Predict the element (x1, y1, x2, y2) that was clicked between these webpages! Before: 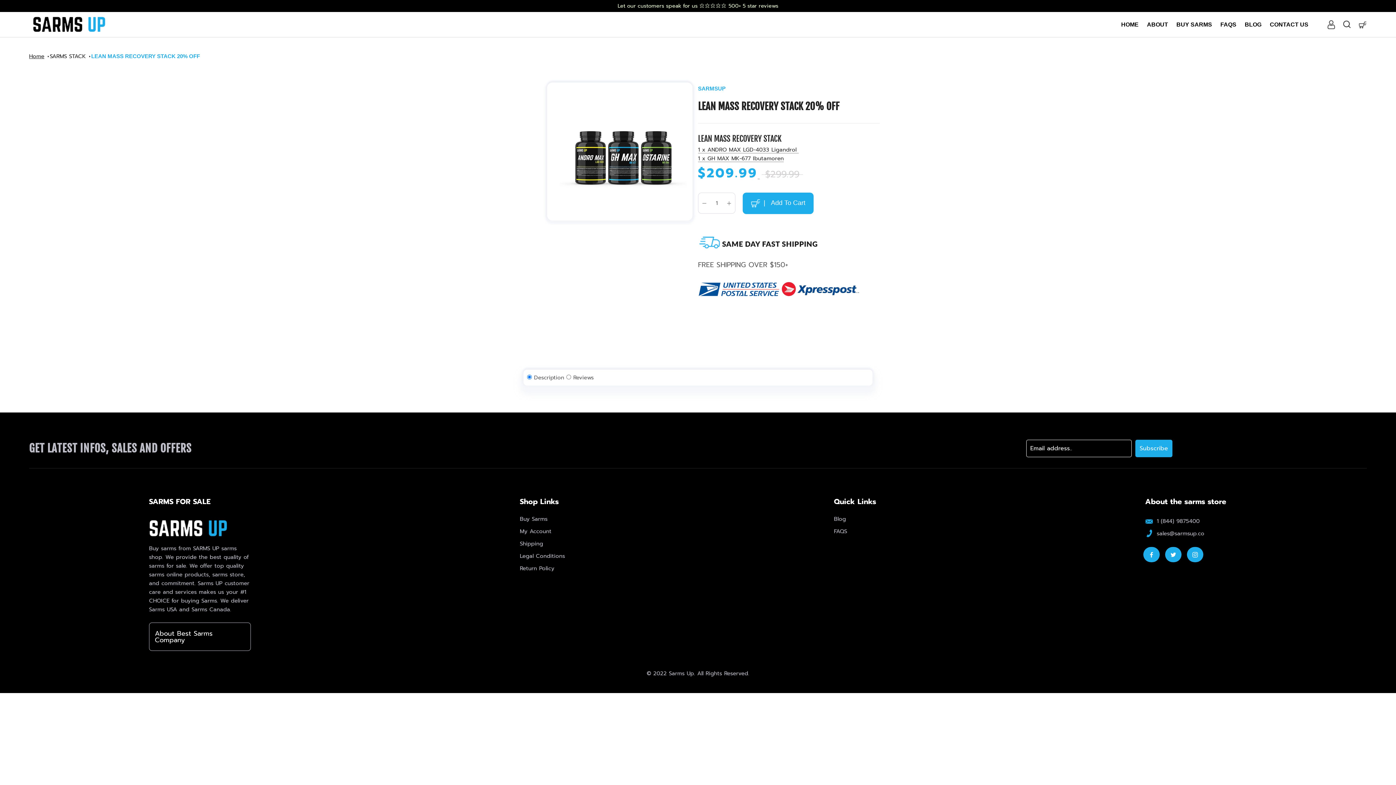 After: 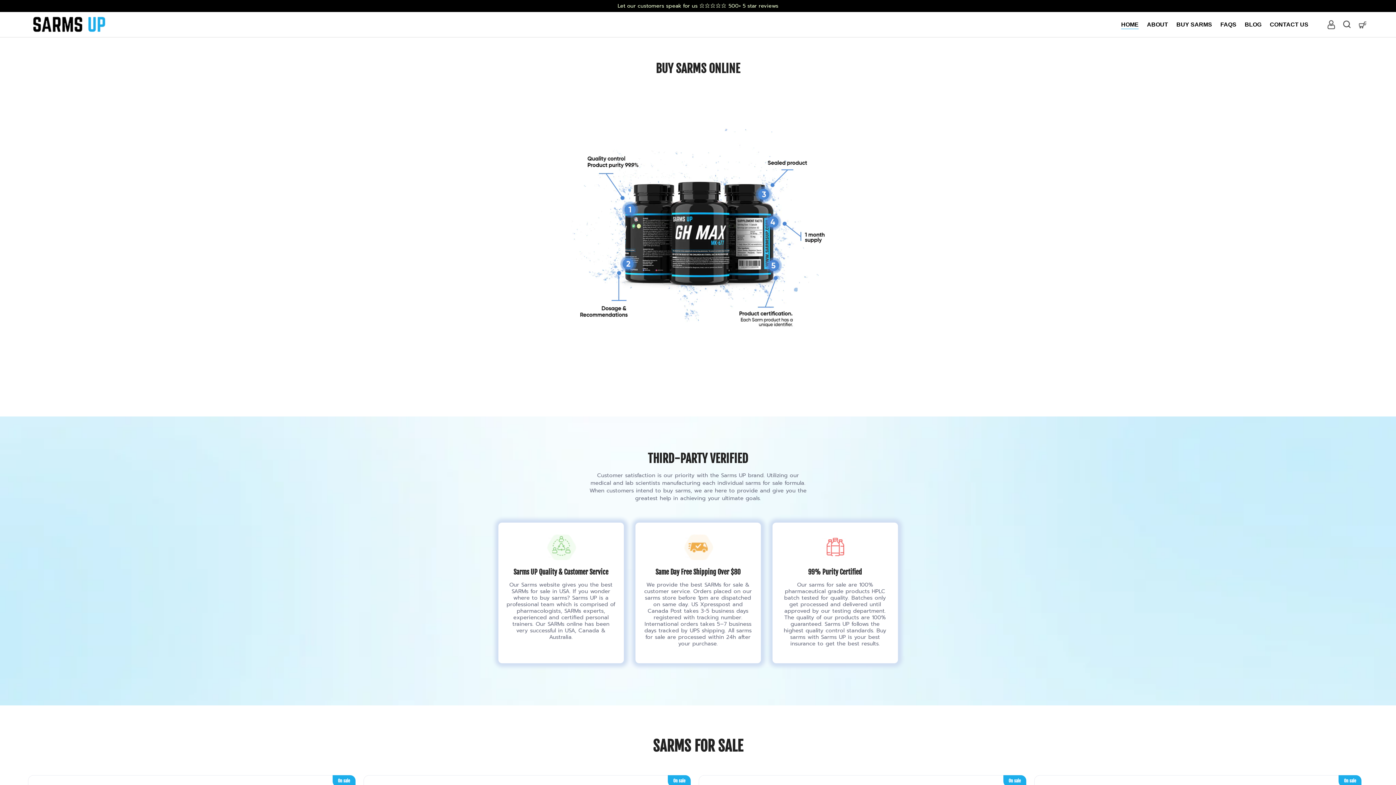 Action: bbox: (1121, 21, 1138, 27) label: HOME
HOME